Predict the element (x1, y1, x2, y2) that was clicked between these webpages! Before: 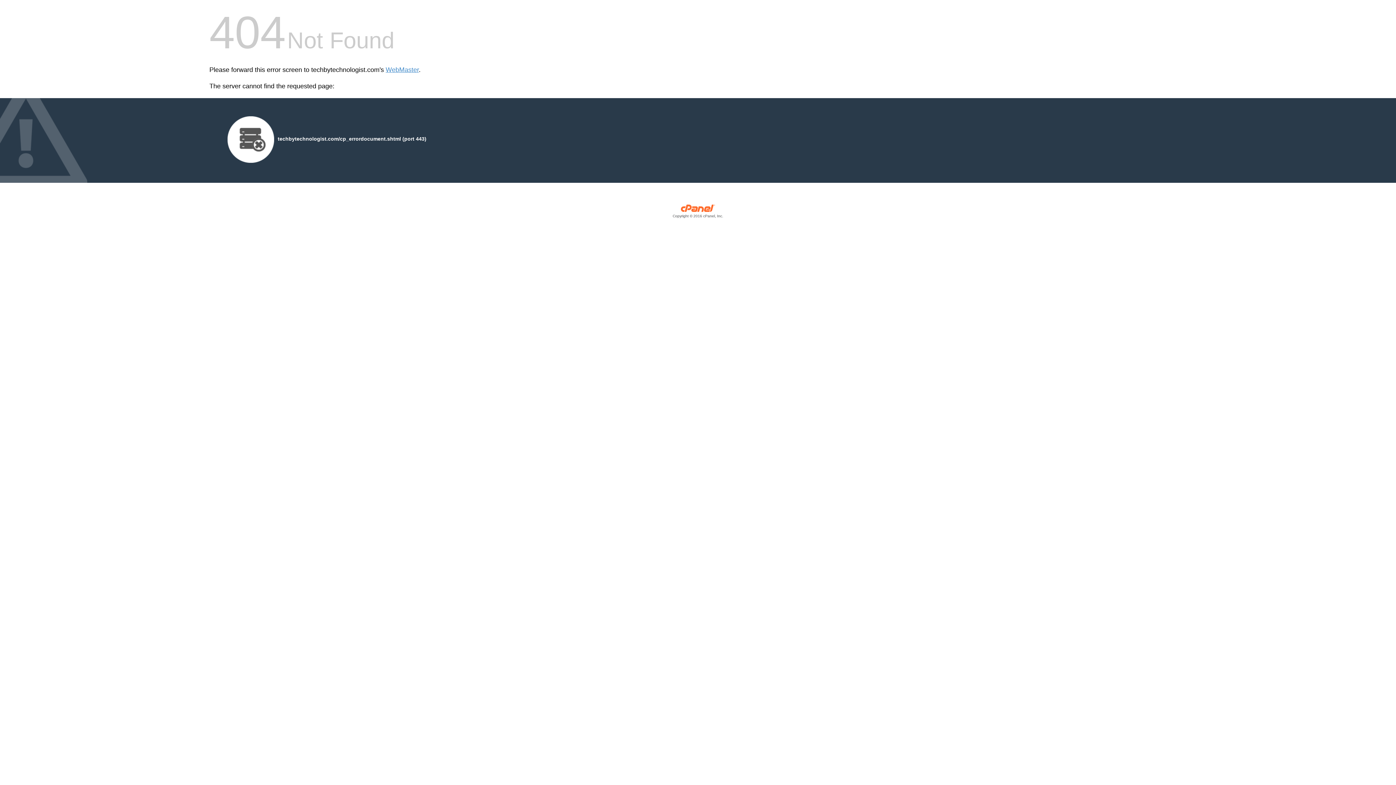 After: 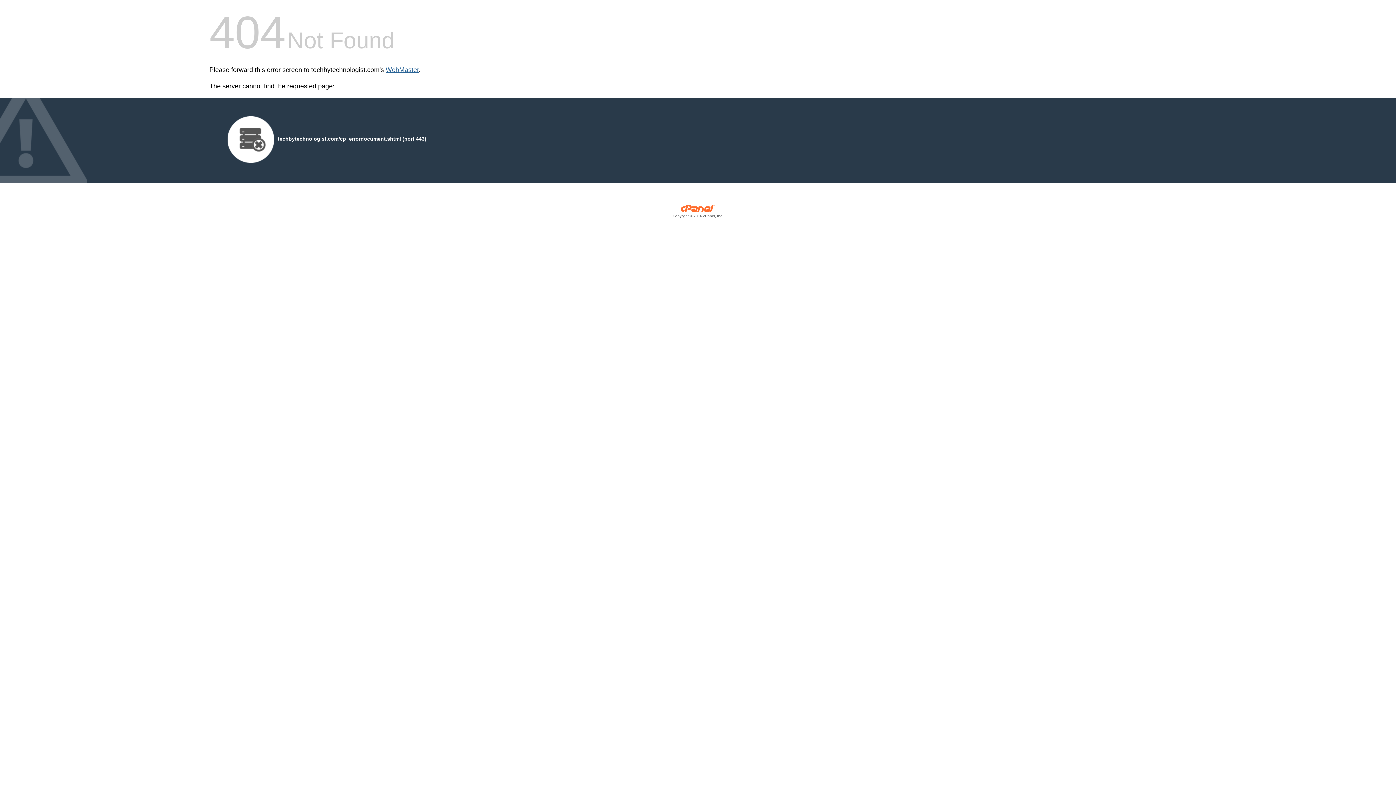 Action: label: WebMaster bbox: (385, 66, 418, 73)